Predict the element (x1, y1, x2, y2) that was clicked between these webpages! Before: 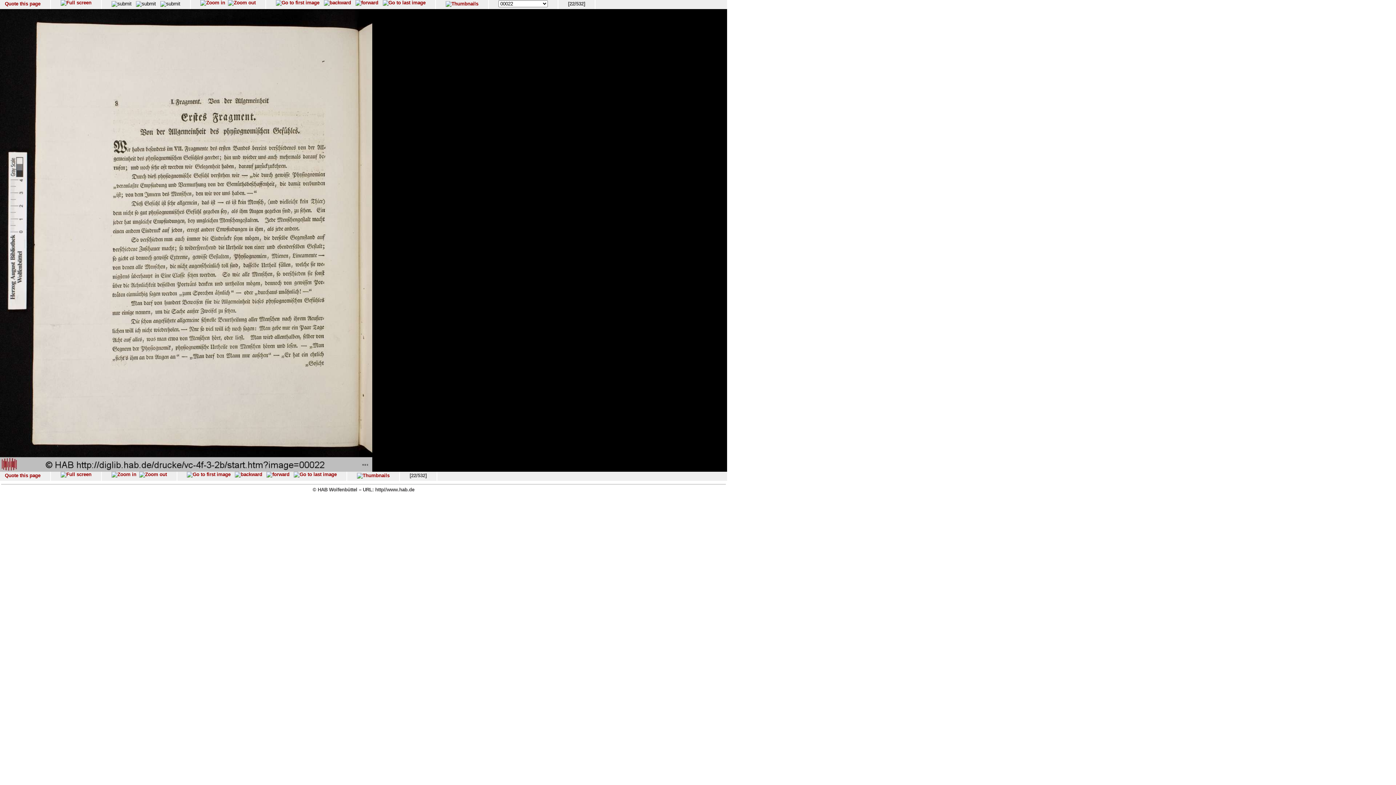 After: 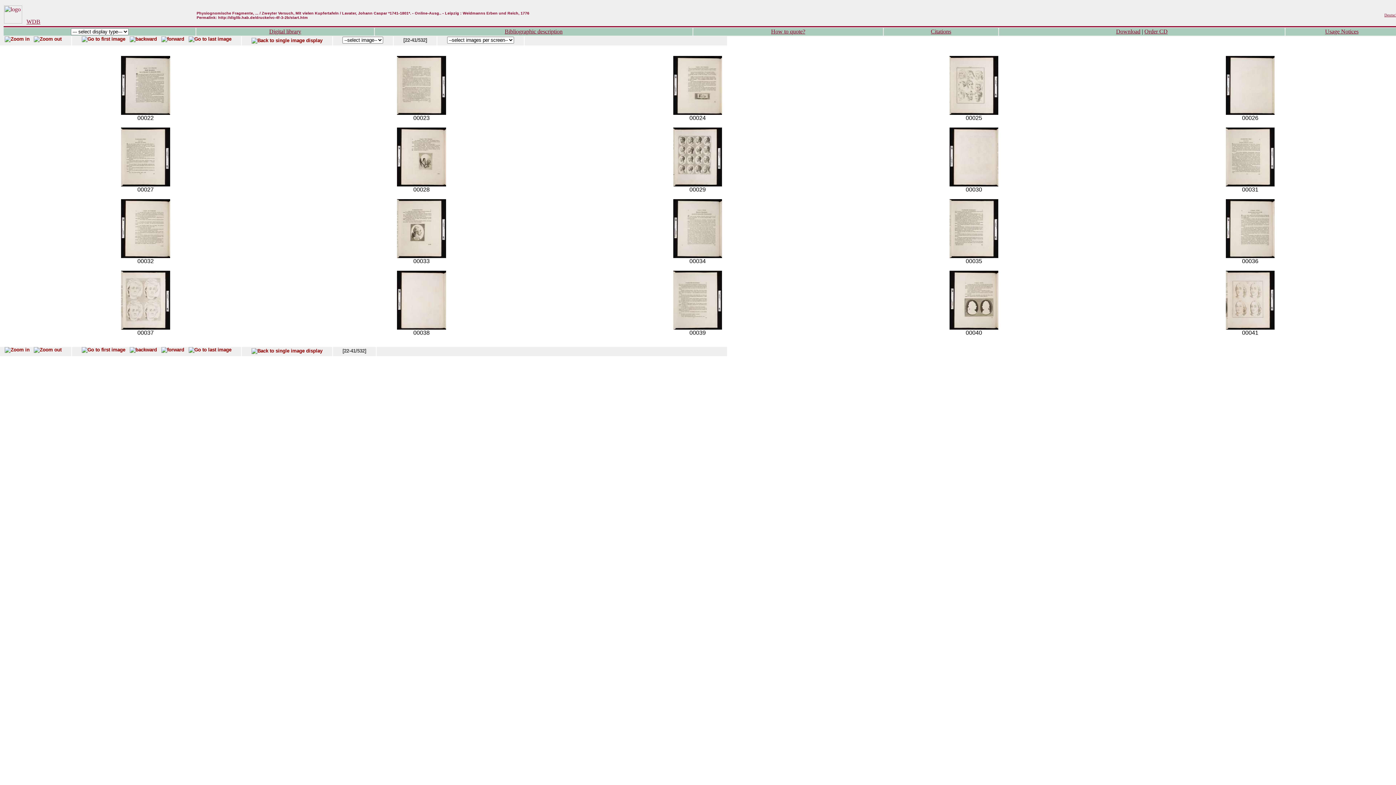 Action: bbox: (445, 0, 478, 6)